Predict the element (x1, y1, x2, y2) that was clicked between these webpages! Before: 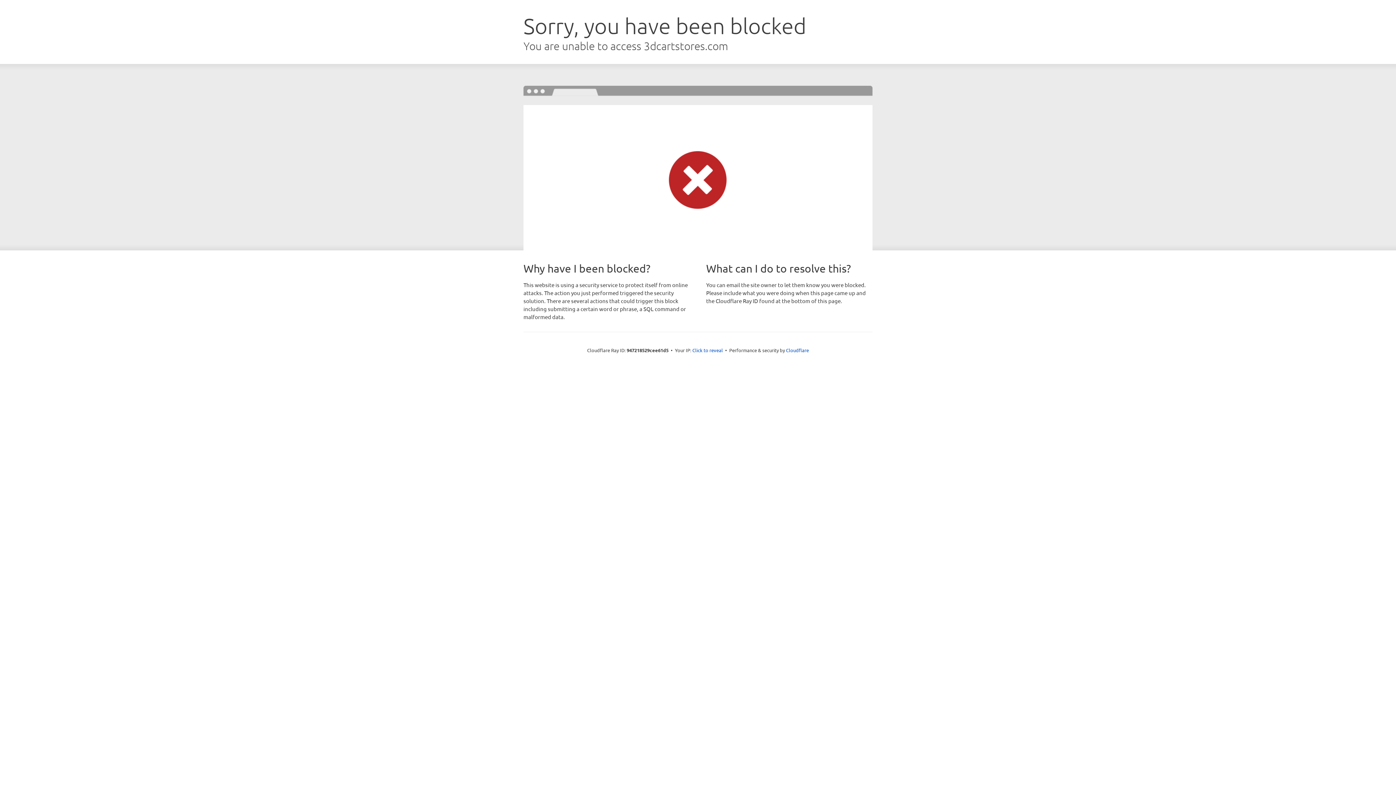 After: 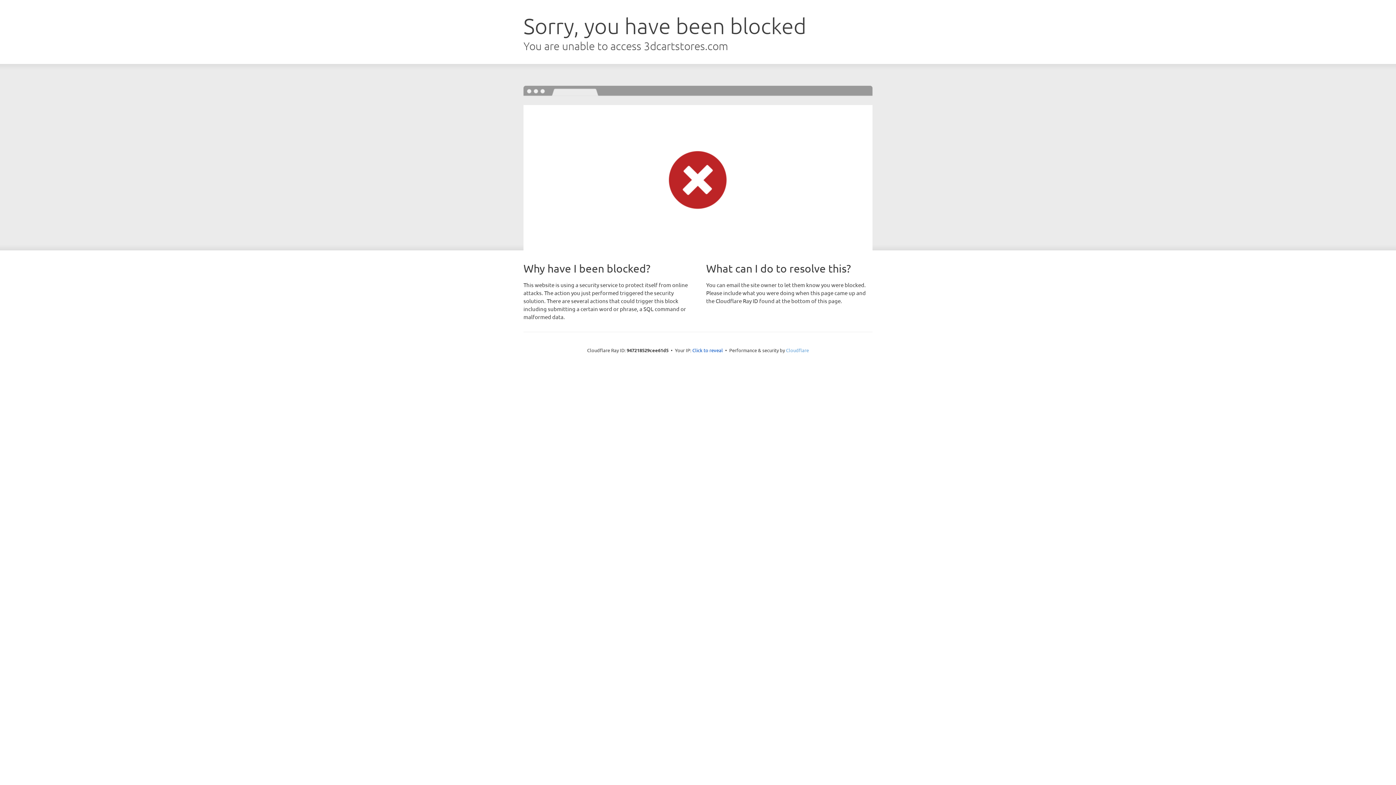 Action: label: Cloudflare bbox: (786, 347, 809, 353)